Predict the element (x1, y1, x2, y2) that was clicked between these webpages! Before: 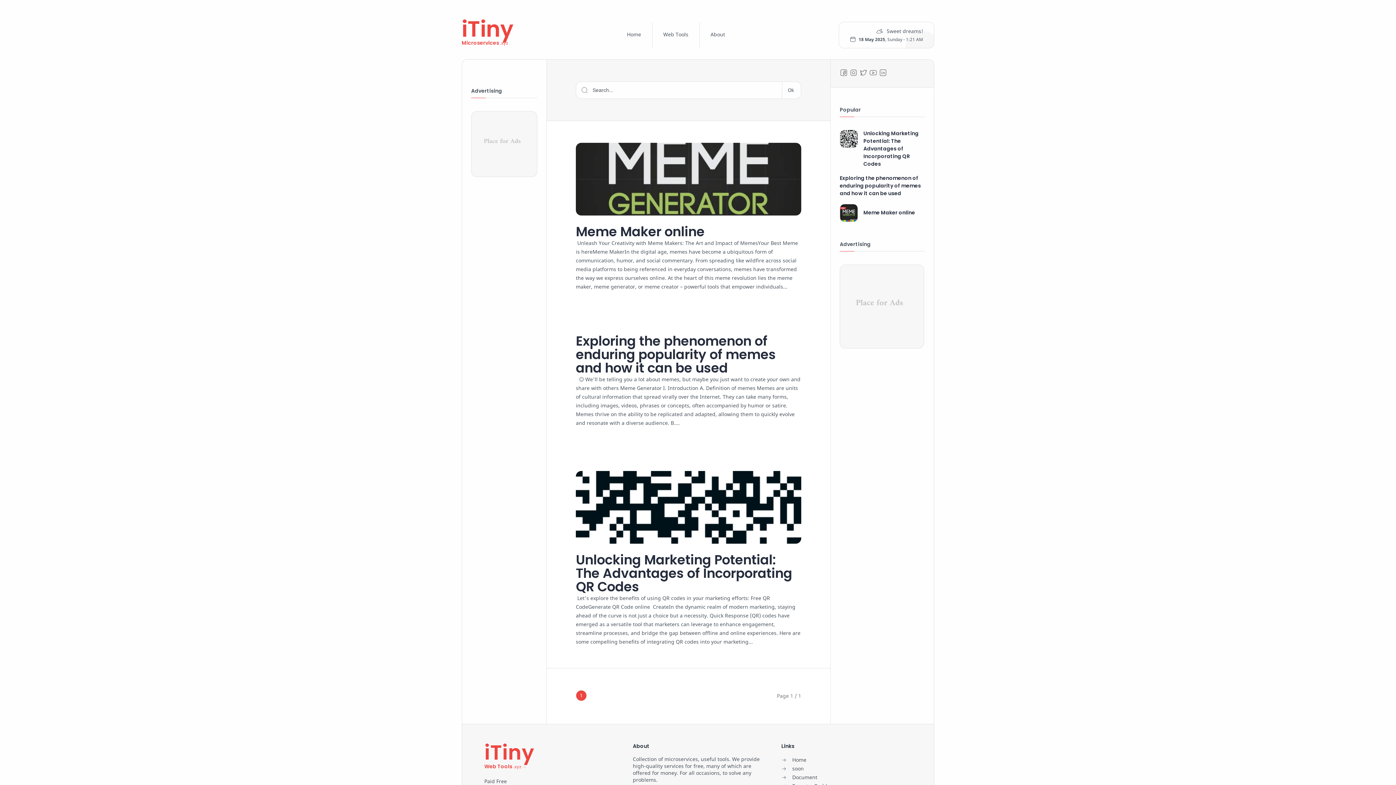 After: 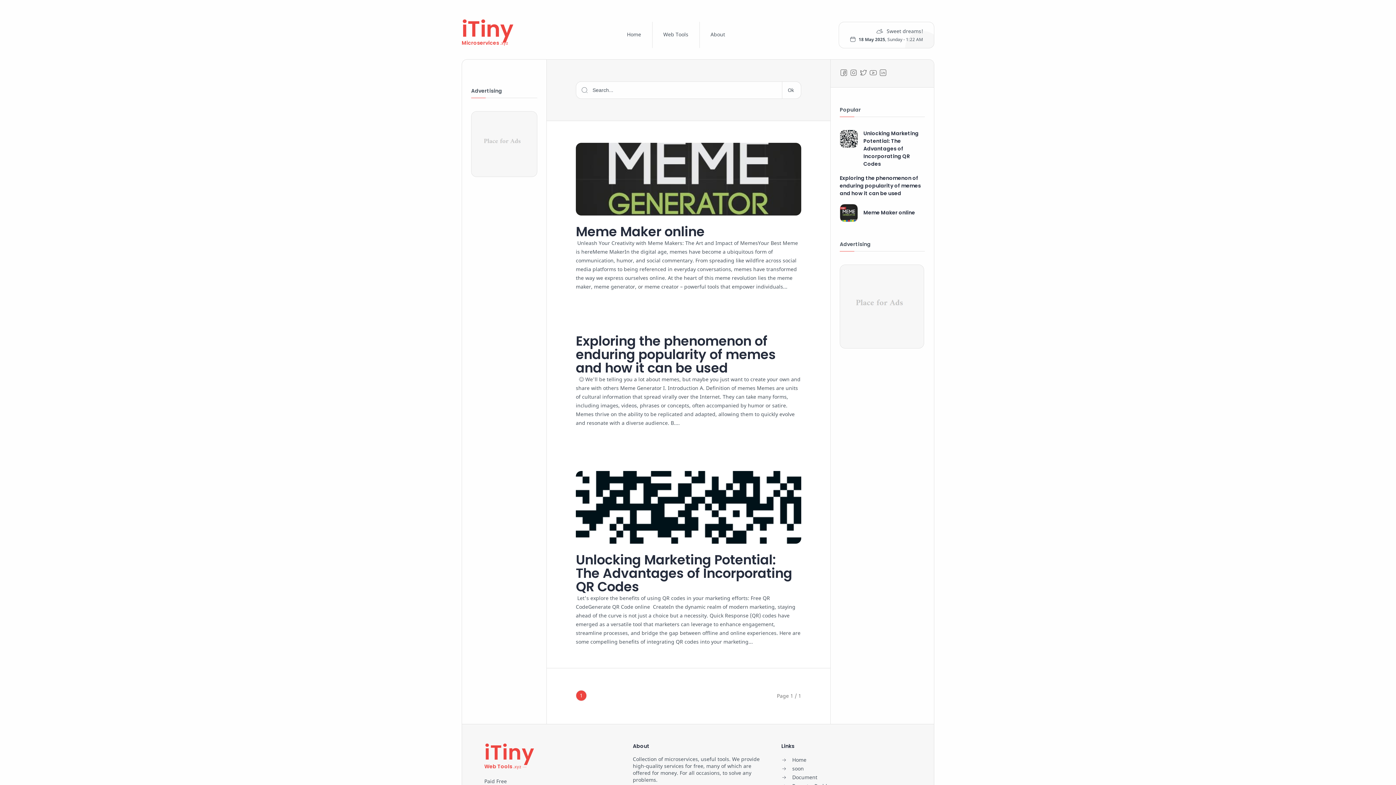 Action: label: iTiny
Microservices  bbox: (461, 21, 513, 48)